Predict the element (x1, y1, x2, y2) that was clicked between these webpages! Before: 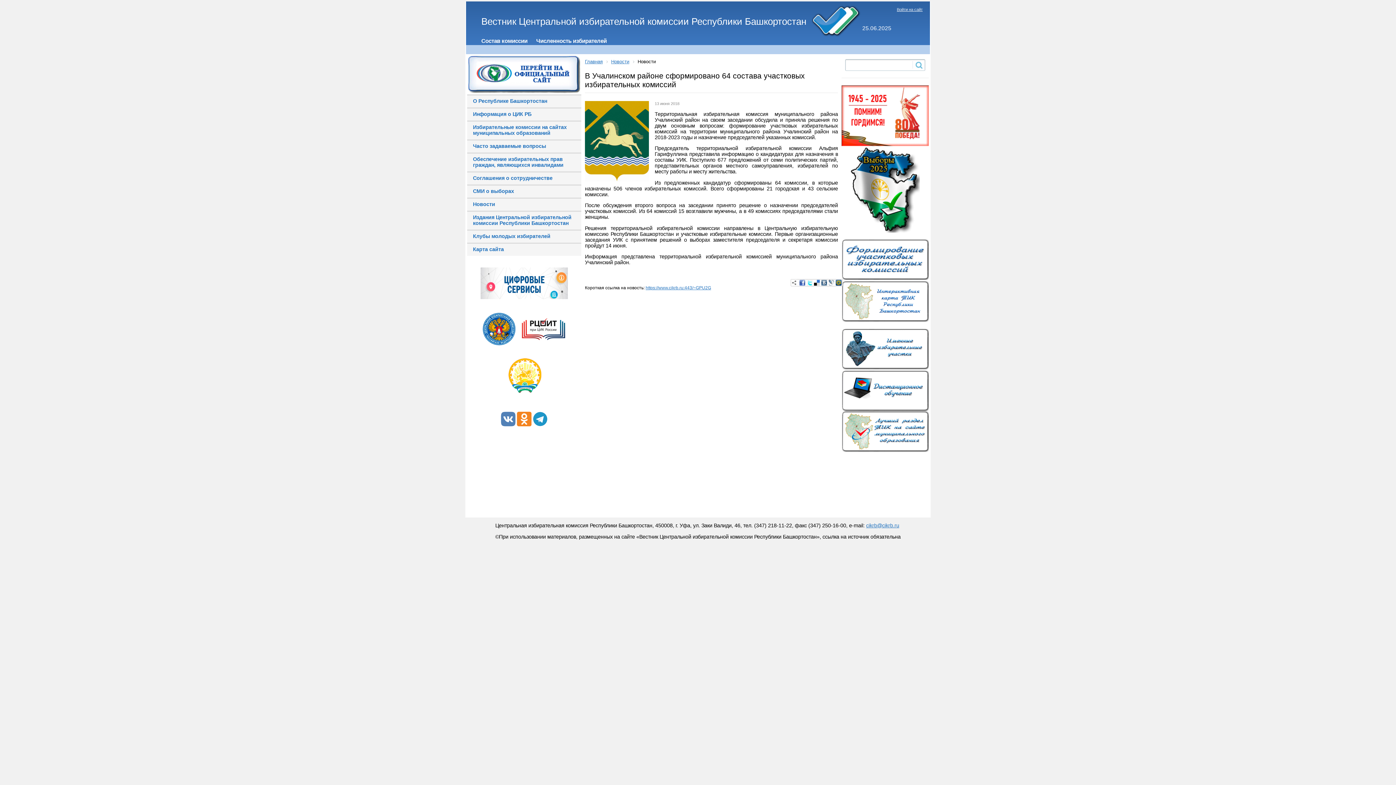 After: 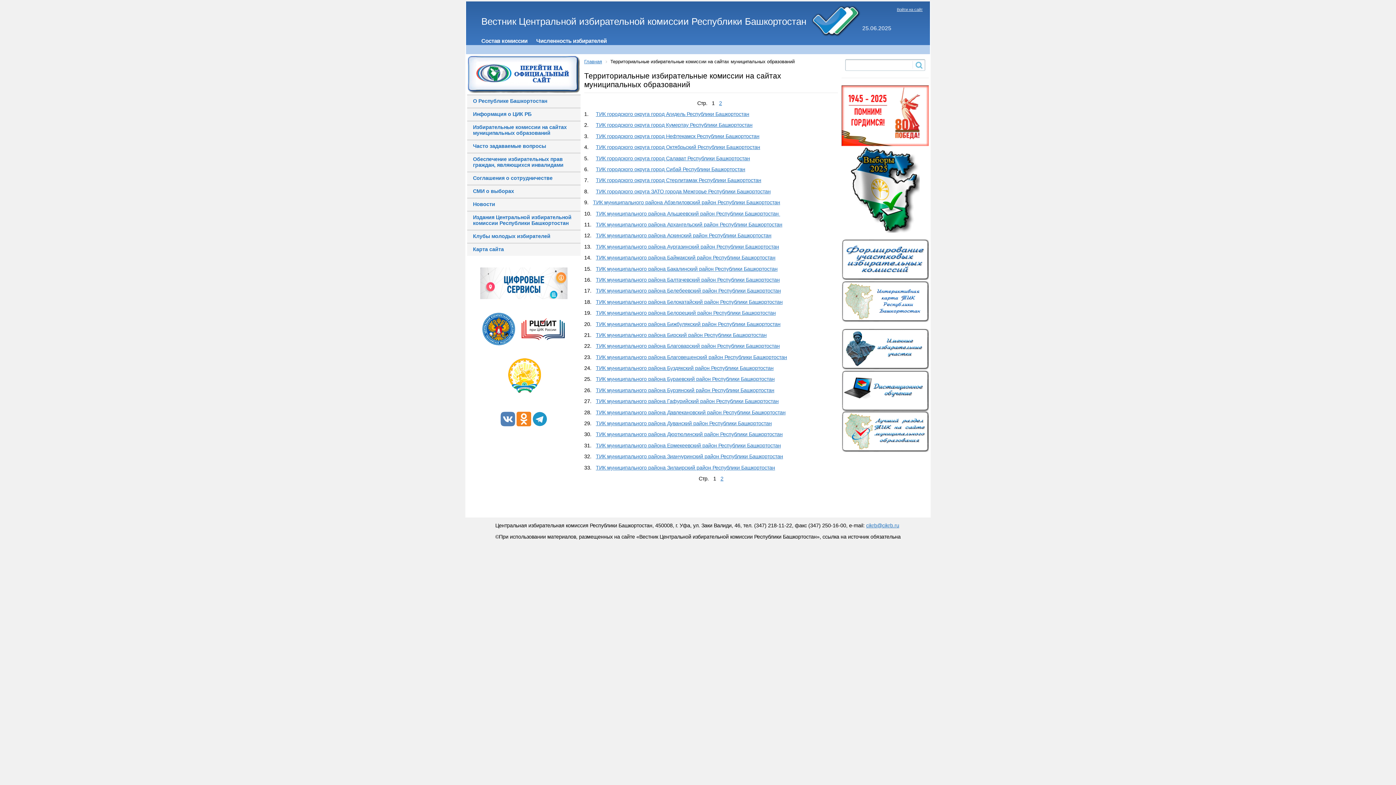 Action: label: Избирательные комиссии на сайтах муниципальных образований bbox: (473, 124, 566, 136)